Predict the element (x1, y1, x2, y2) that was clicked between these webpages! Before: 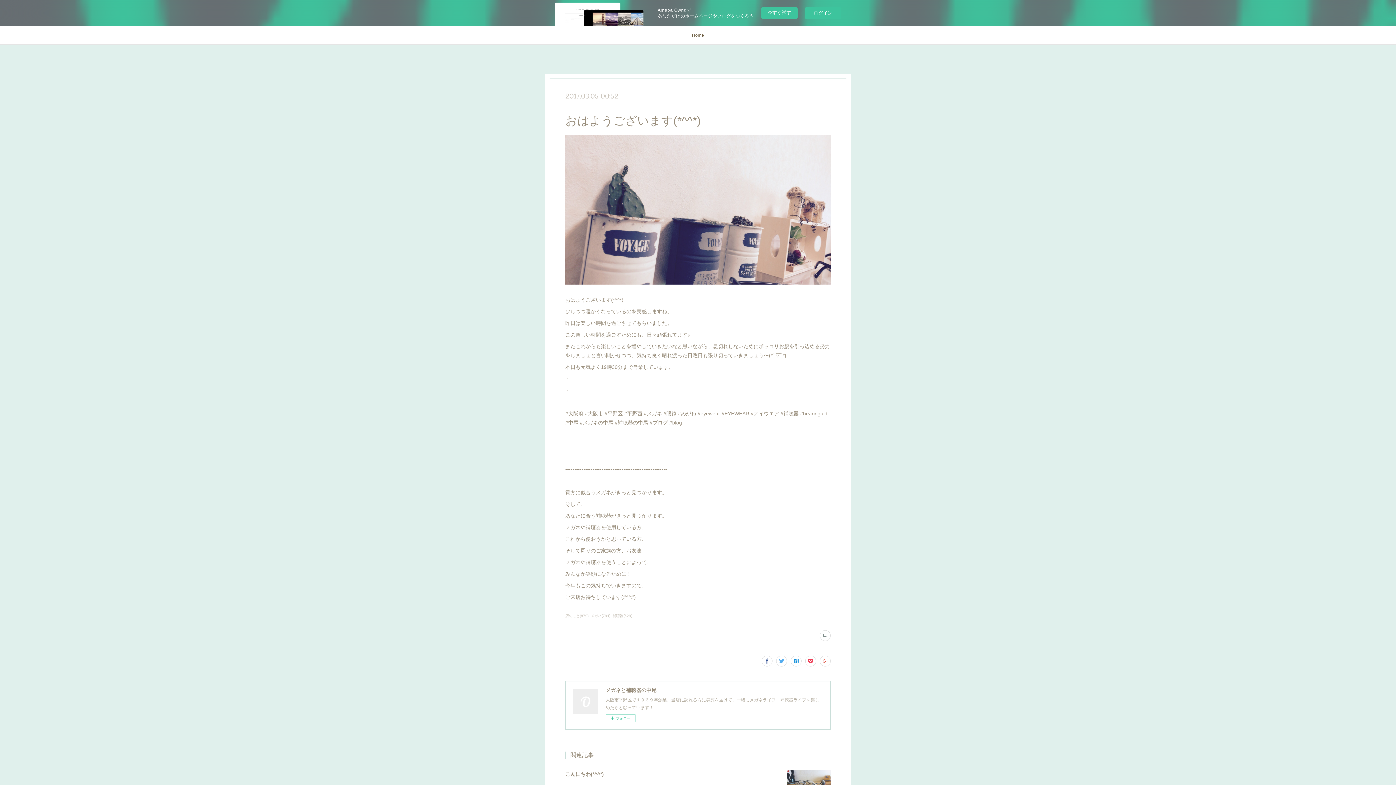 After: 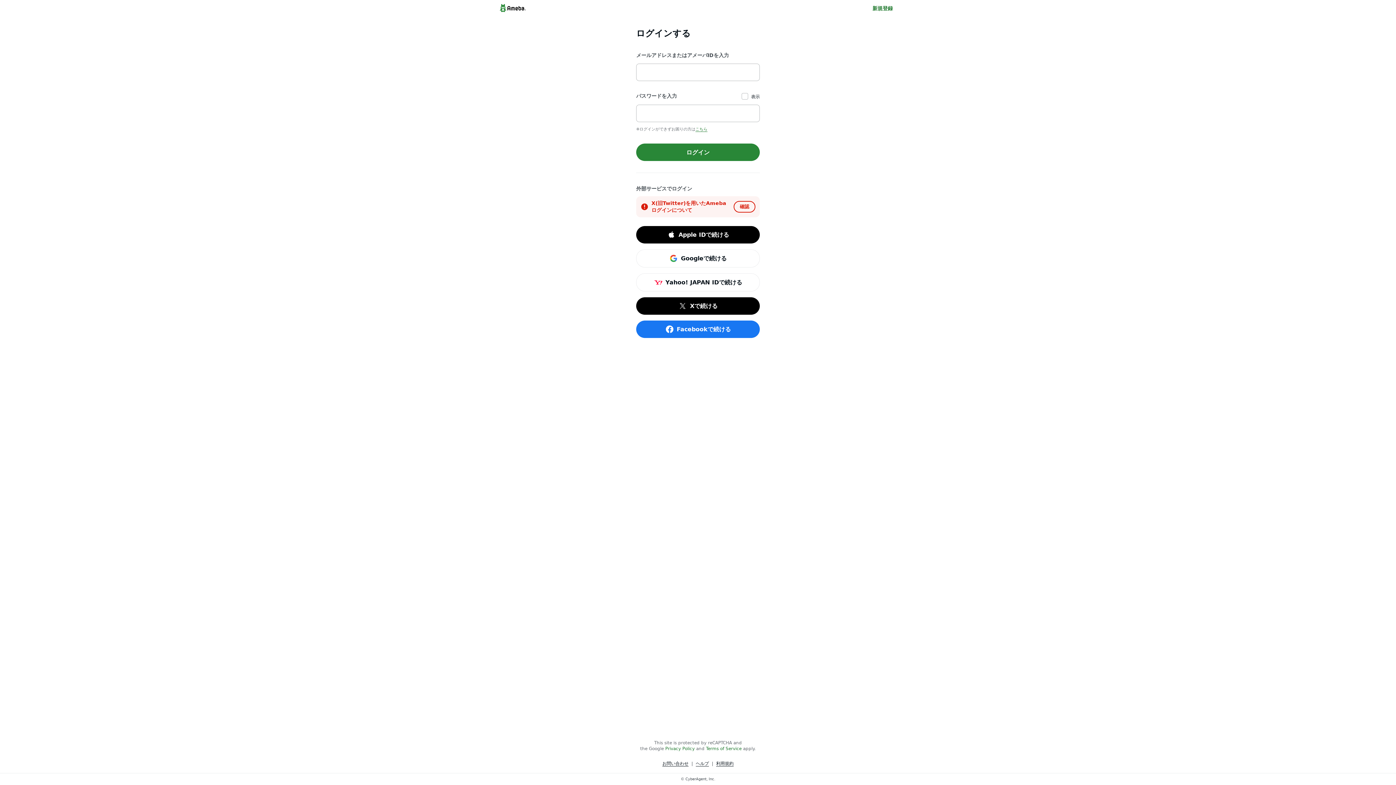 Action: label: ログイン bbox: (805, 7, 841, 18)